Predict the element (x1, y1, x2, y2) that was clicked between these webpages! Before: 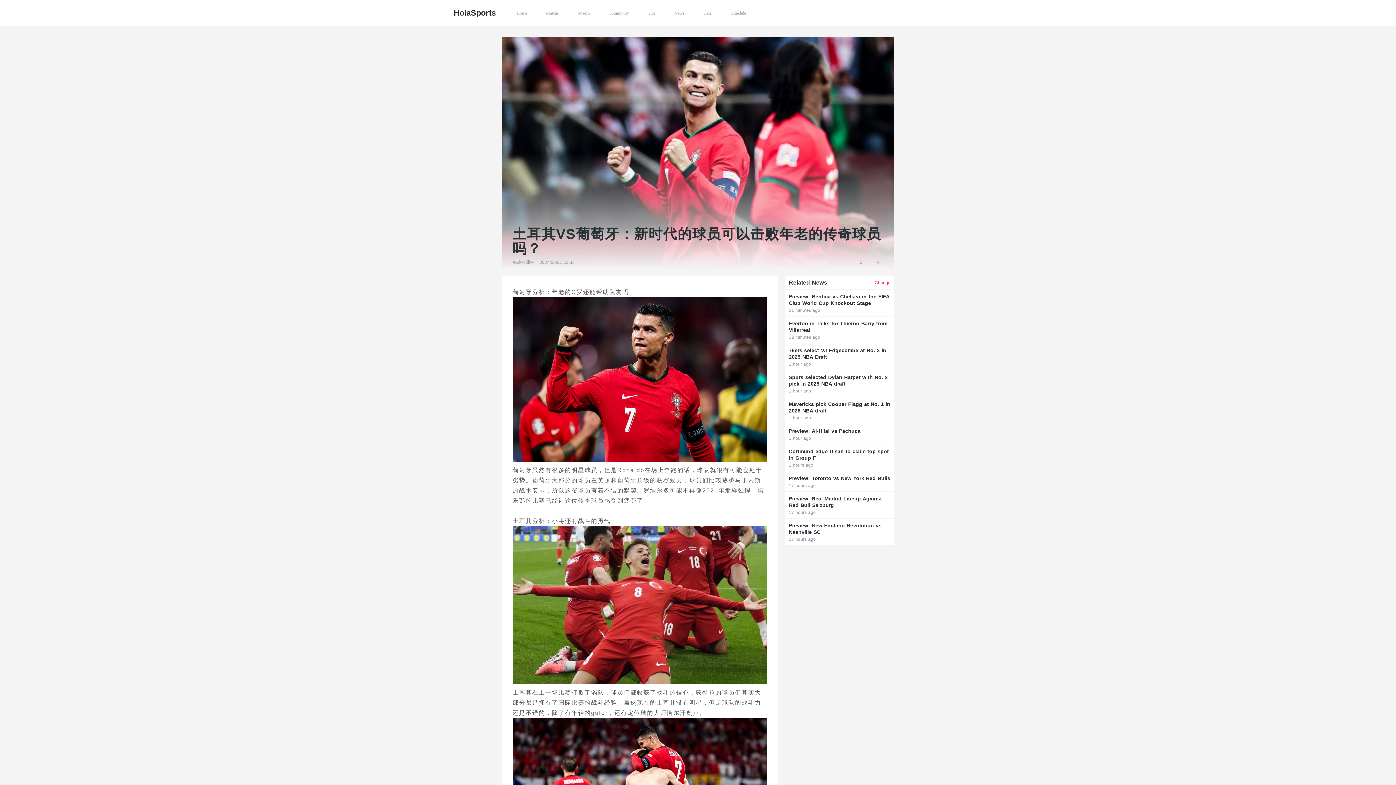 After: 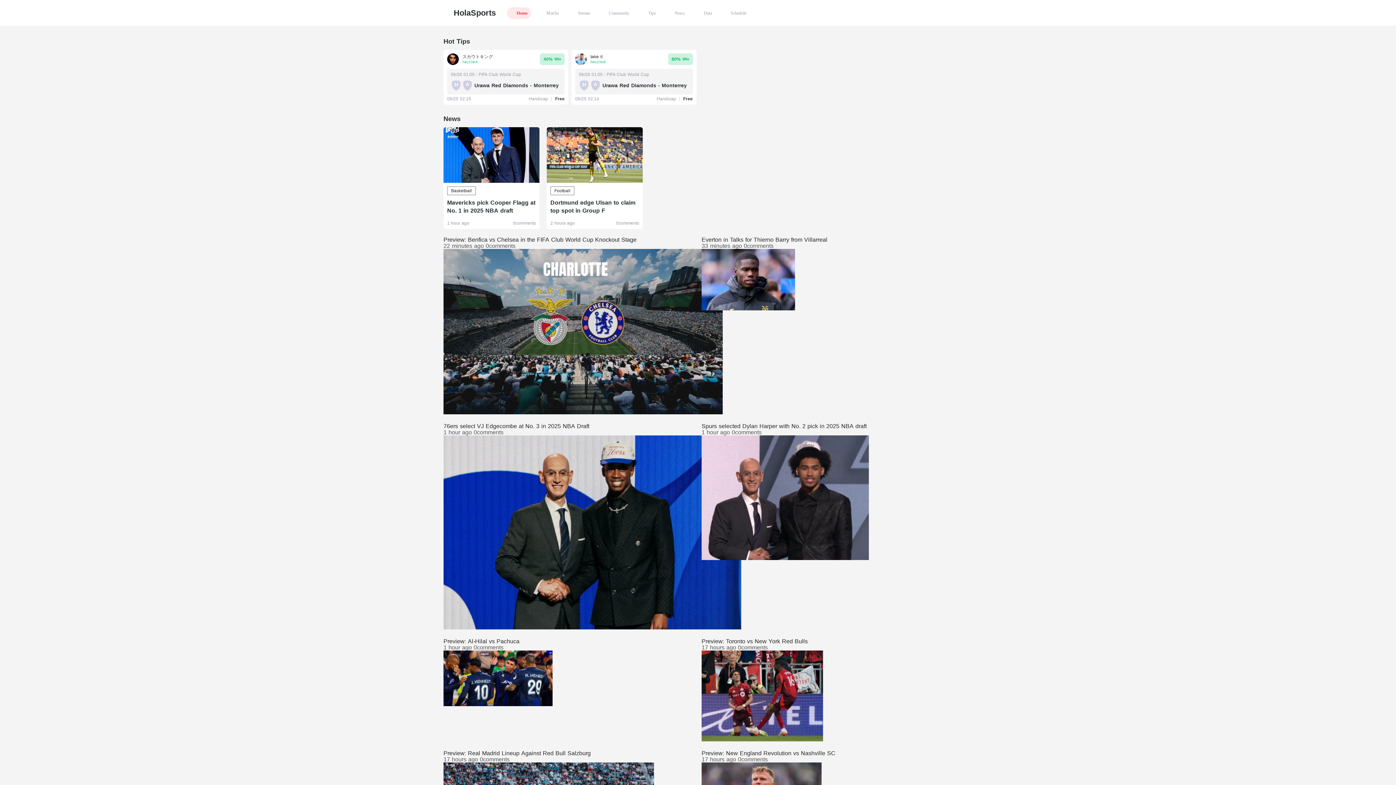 Action: label: HolaSports bbox: (443, 8, 496, 16)